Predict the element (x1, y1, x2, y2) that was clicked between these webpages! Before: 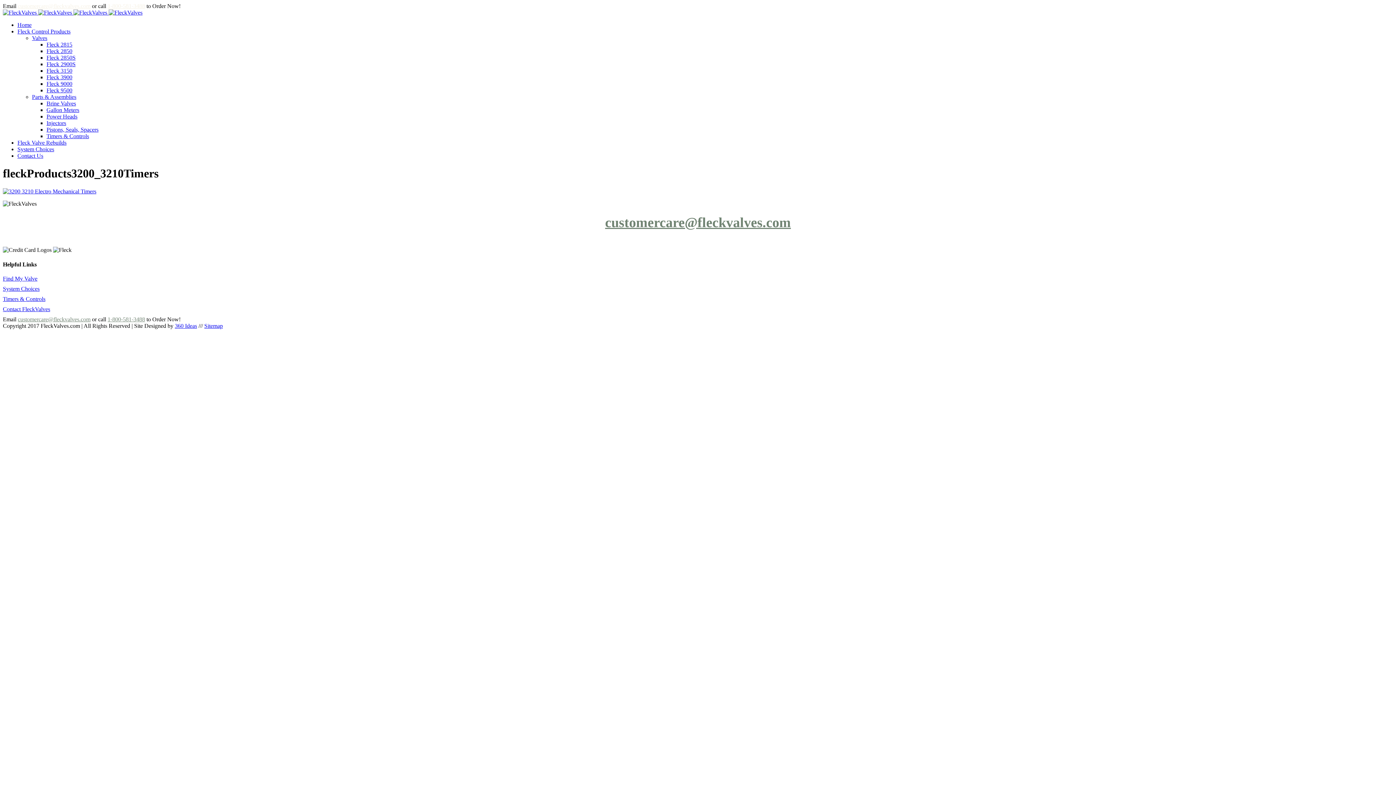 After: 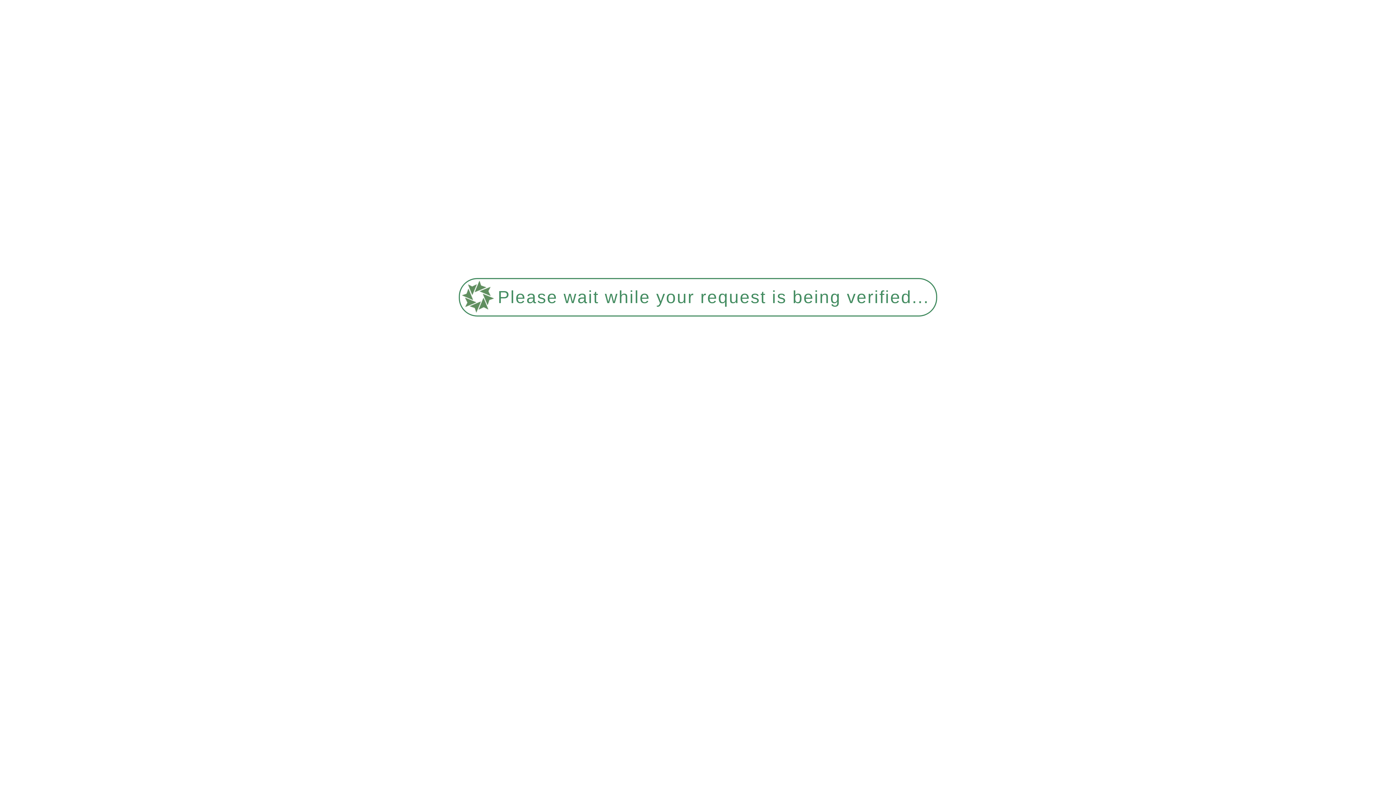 Action: bbox: (46, 54, 75, 60) label: Fleck 2850S